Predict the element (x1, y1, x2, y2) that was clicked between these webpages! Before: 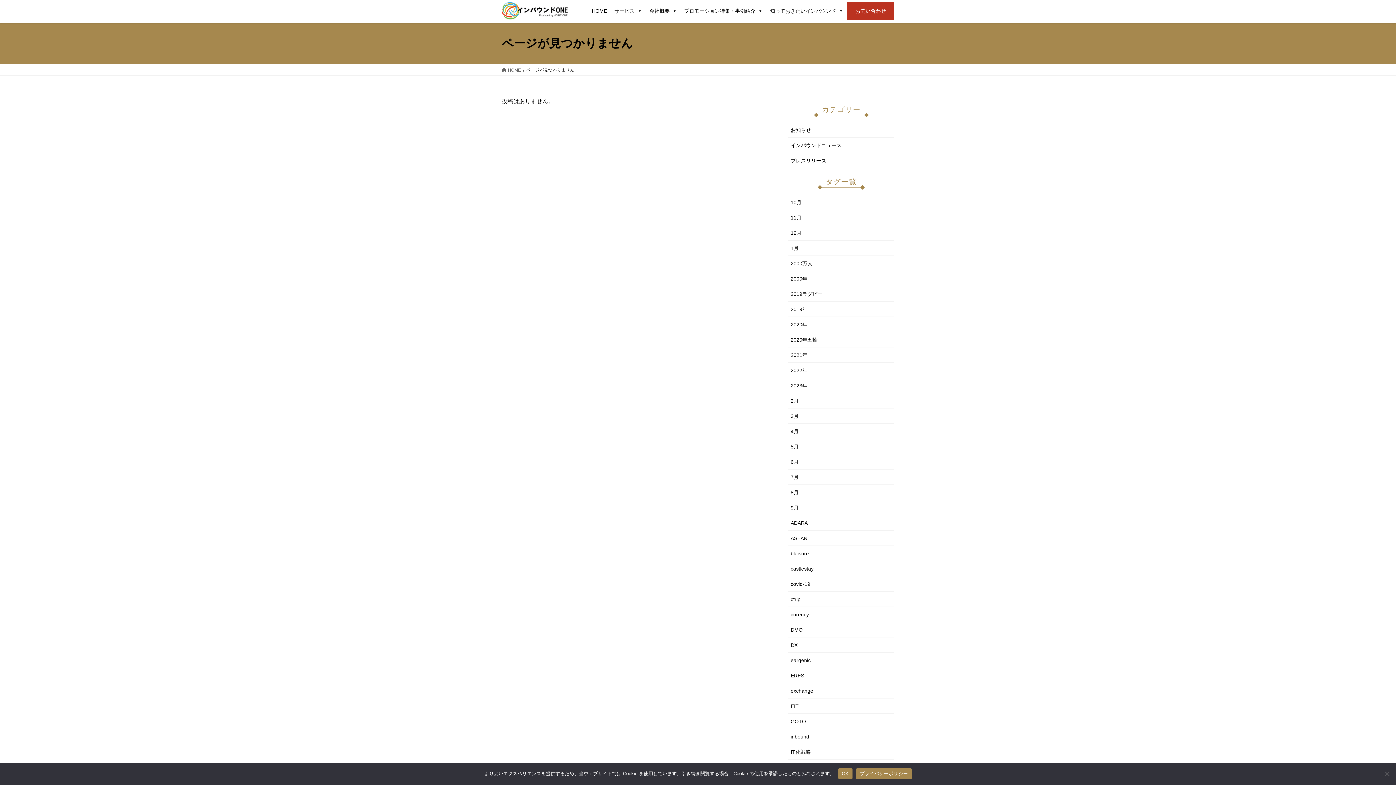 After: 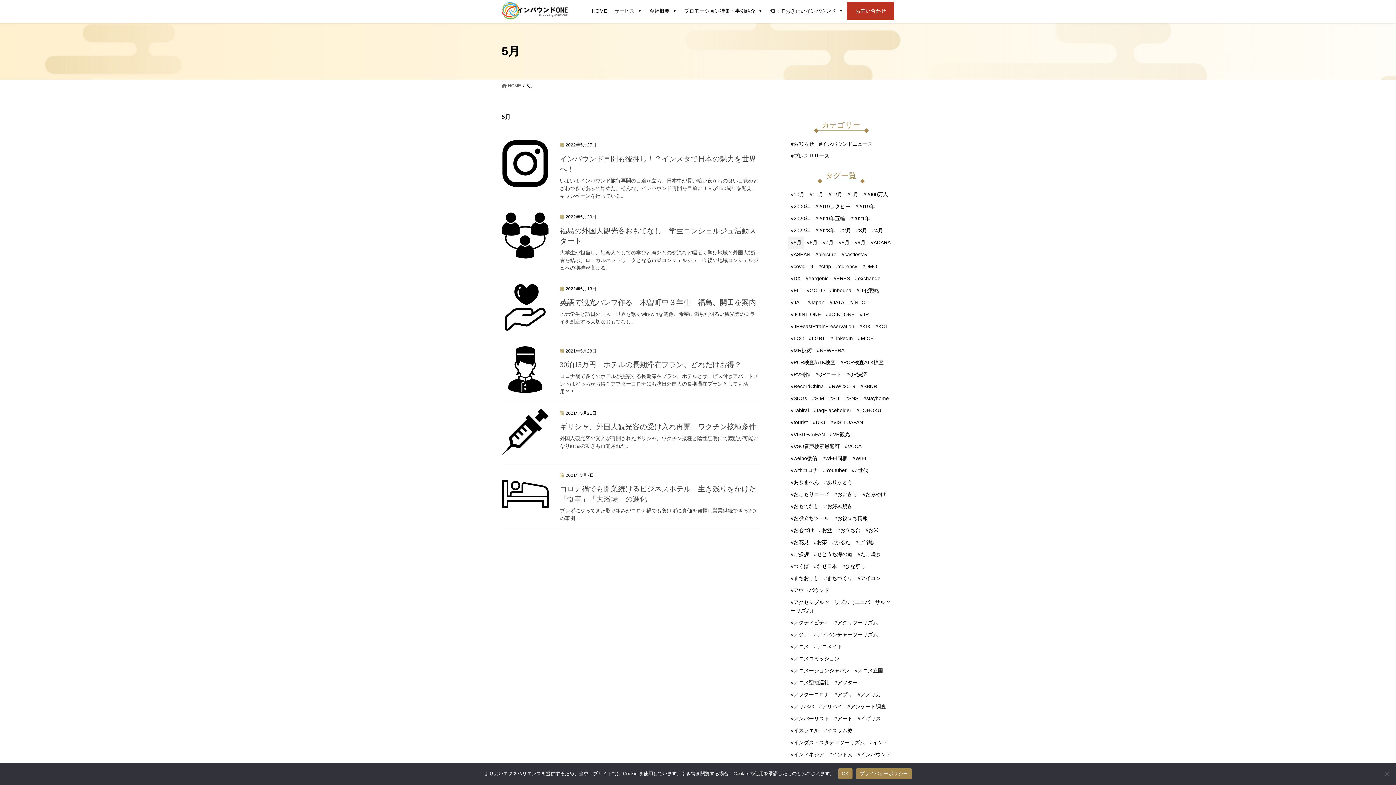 Action: label: 5月 bbox: (788, 439, 894, 454)